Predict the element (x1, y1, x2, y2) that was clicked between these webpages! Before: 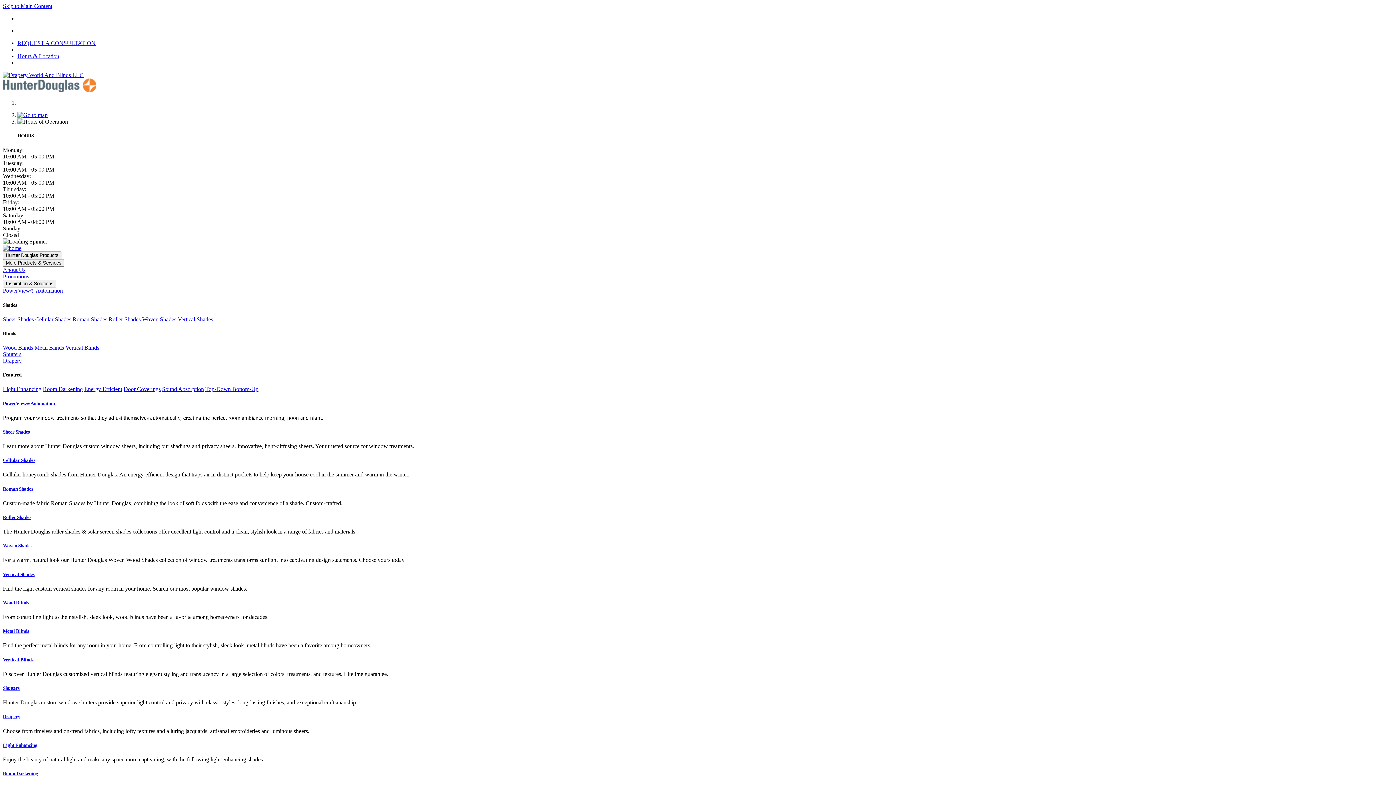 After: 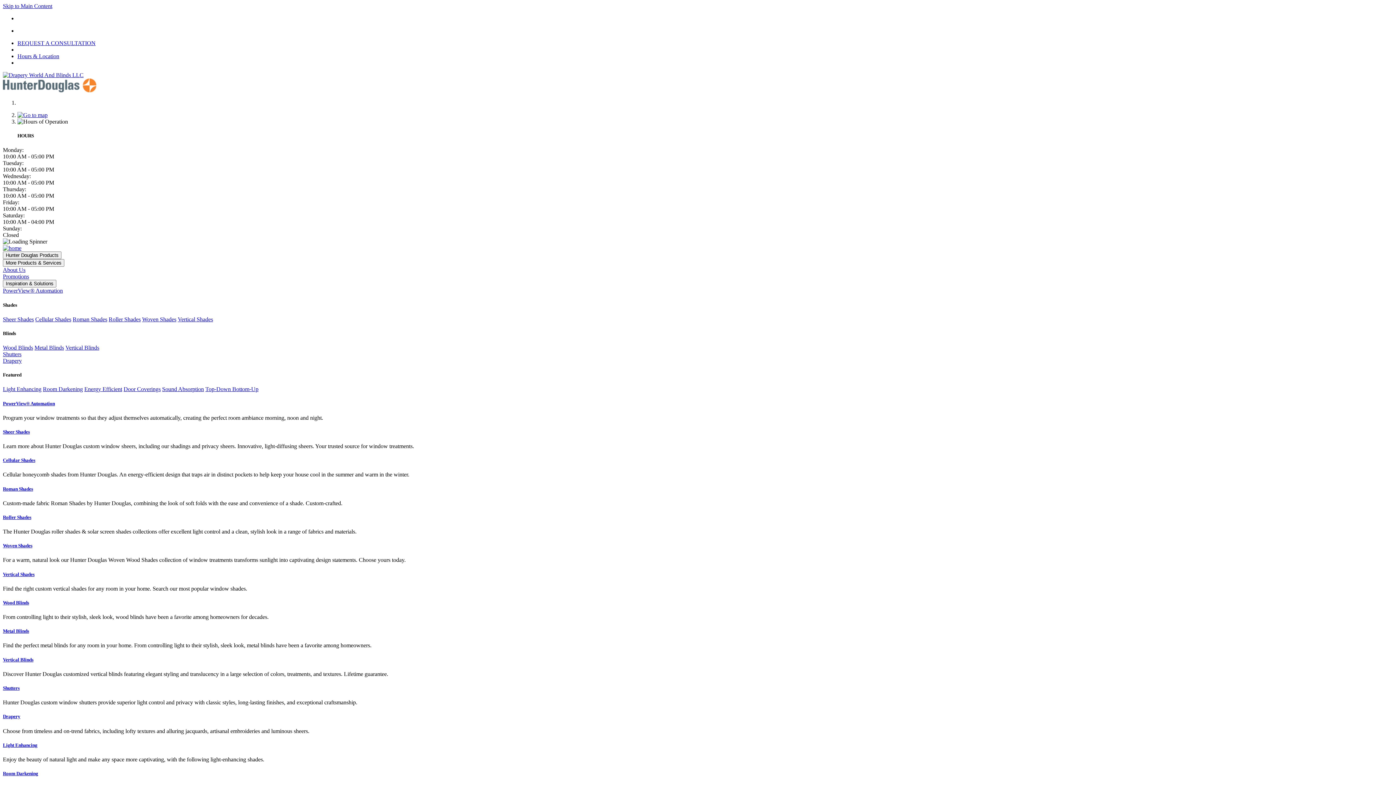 Action: bbox: (17, 40, 95, 46) label: REQUEST A CONSULTATION